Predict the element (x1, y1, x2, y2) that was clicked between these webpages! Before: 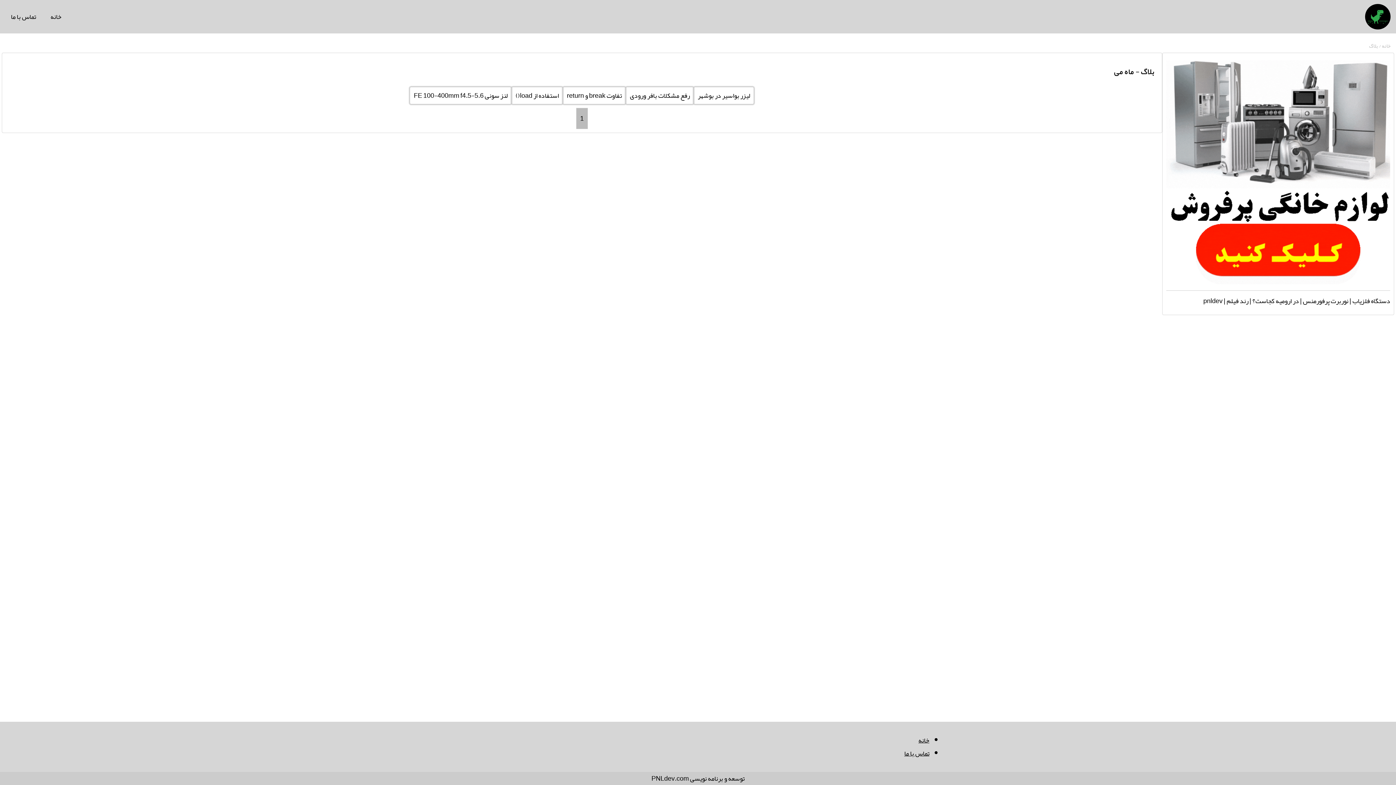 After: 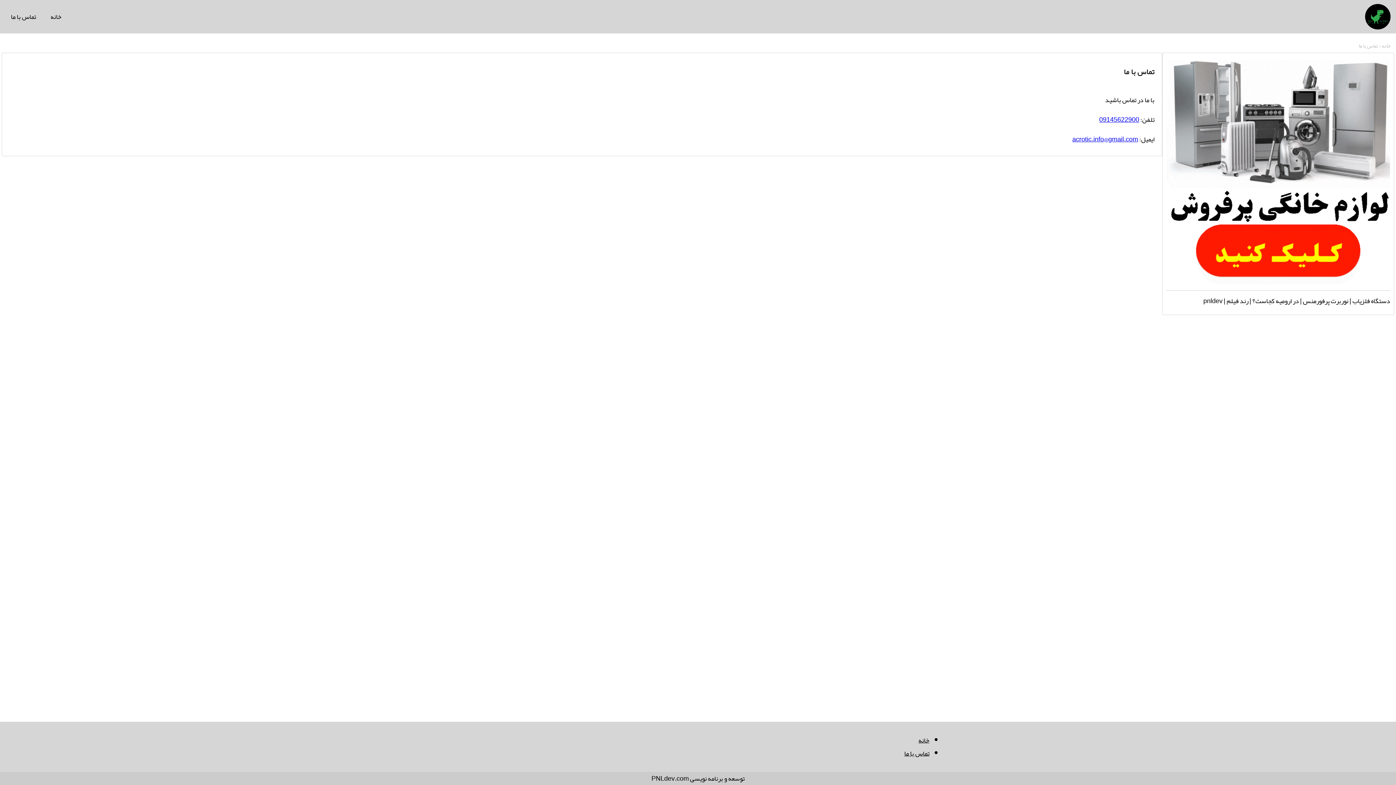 Action: bbox: (5, 0, 41, 33) label: تماس با ما